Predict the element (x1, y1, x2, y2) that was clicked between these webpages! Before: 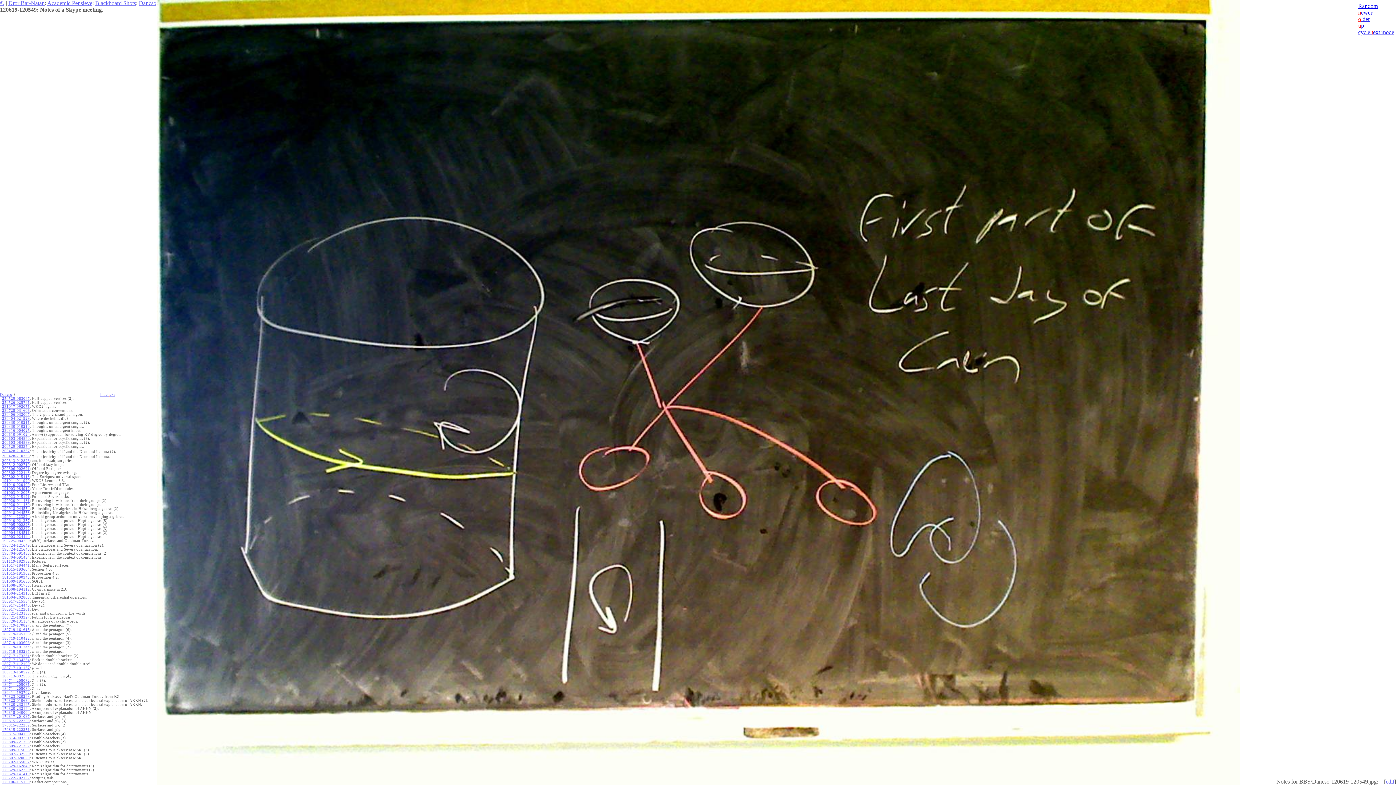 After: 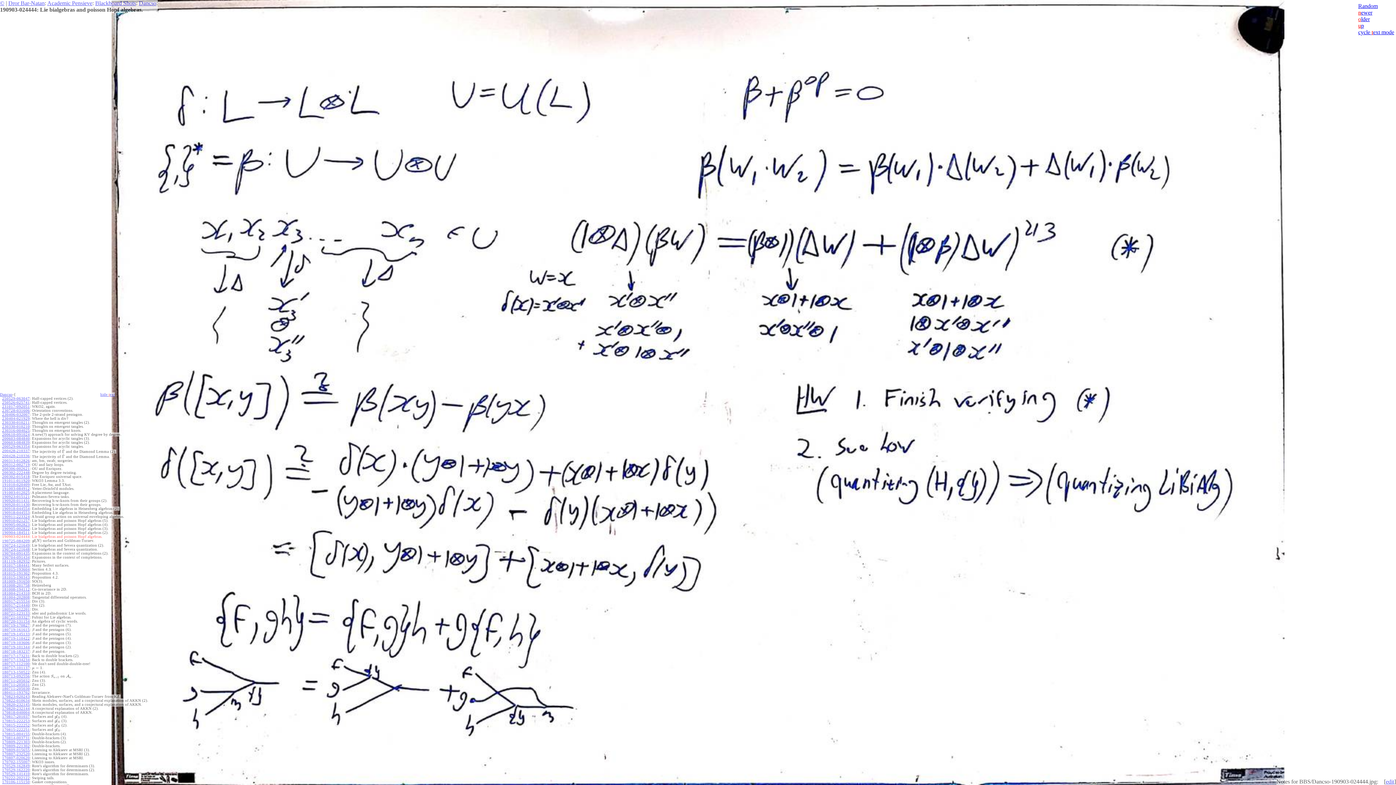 Action: bbox: (2, 534, 29, 538) label: 190903-024444